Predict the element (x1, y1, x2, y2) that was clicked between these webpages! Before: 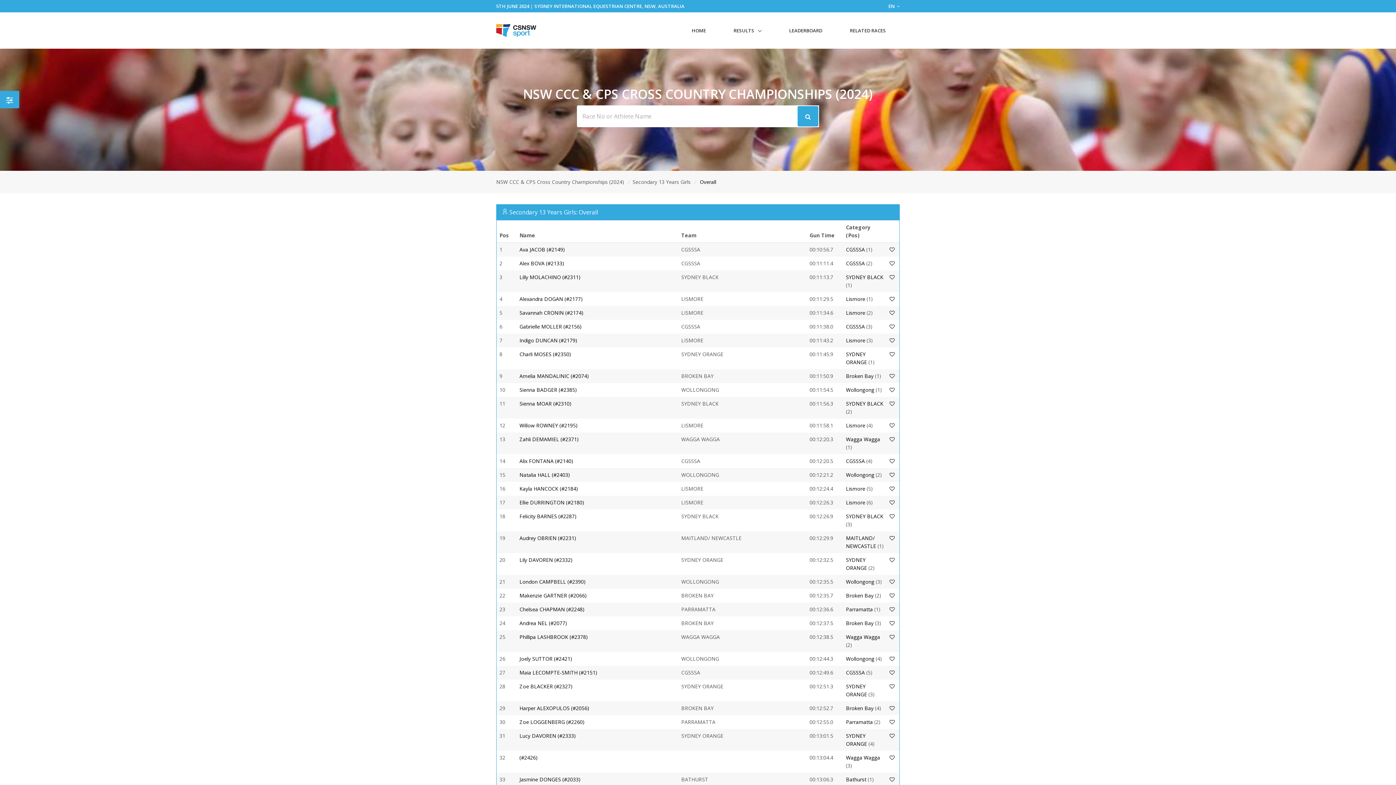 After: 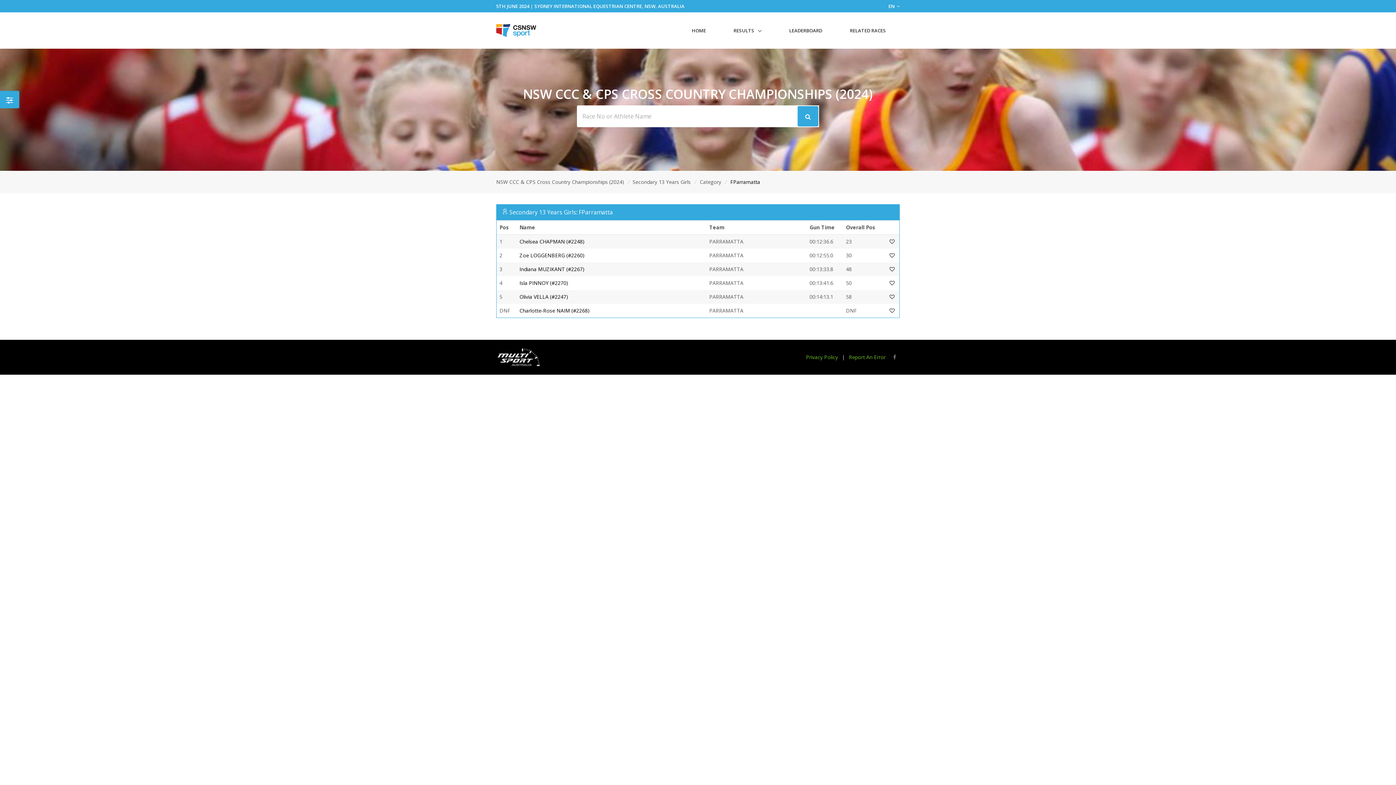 Action: label: Parramatta bbox: (846, 606, 873, 613)